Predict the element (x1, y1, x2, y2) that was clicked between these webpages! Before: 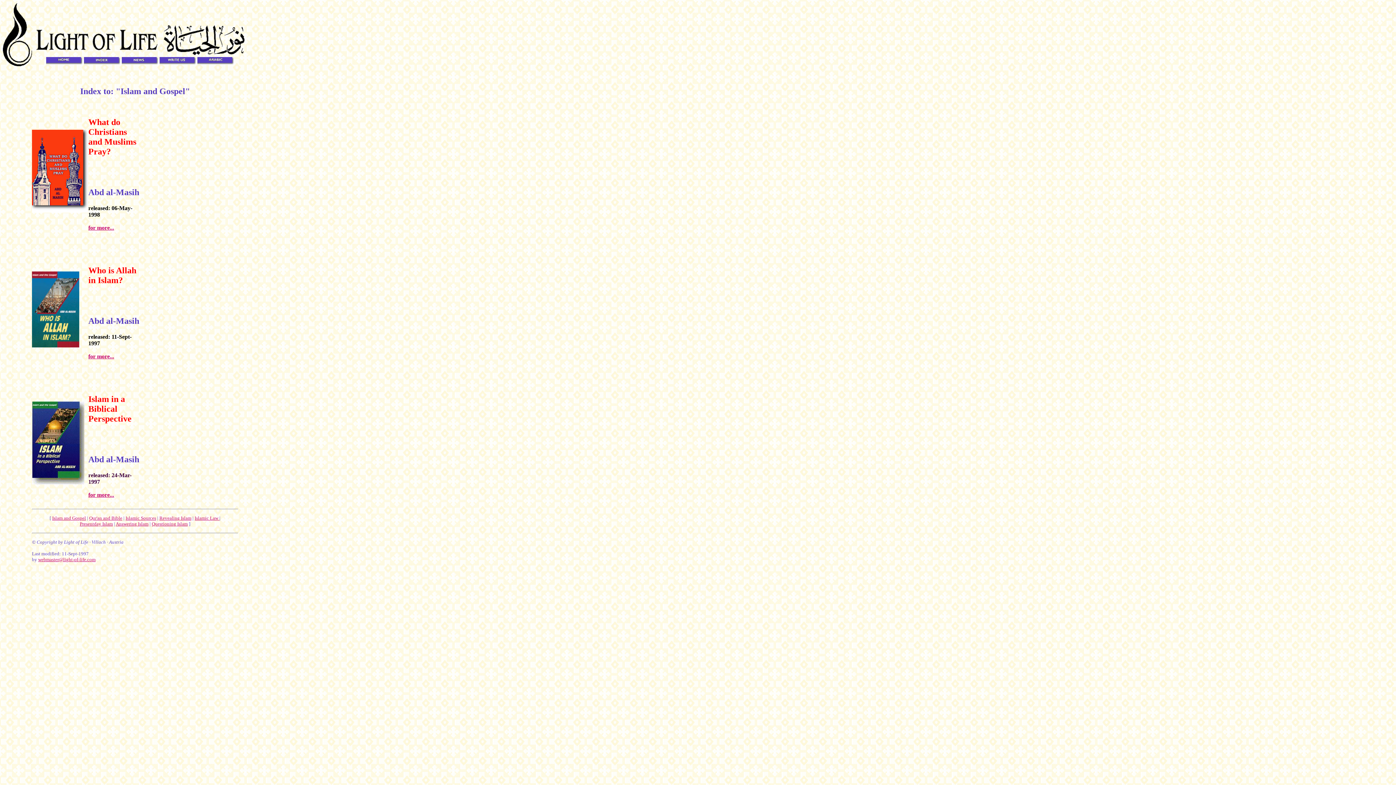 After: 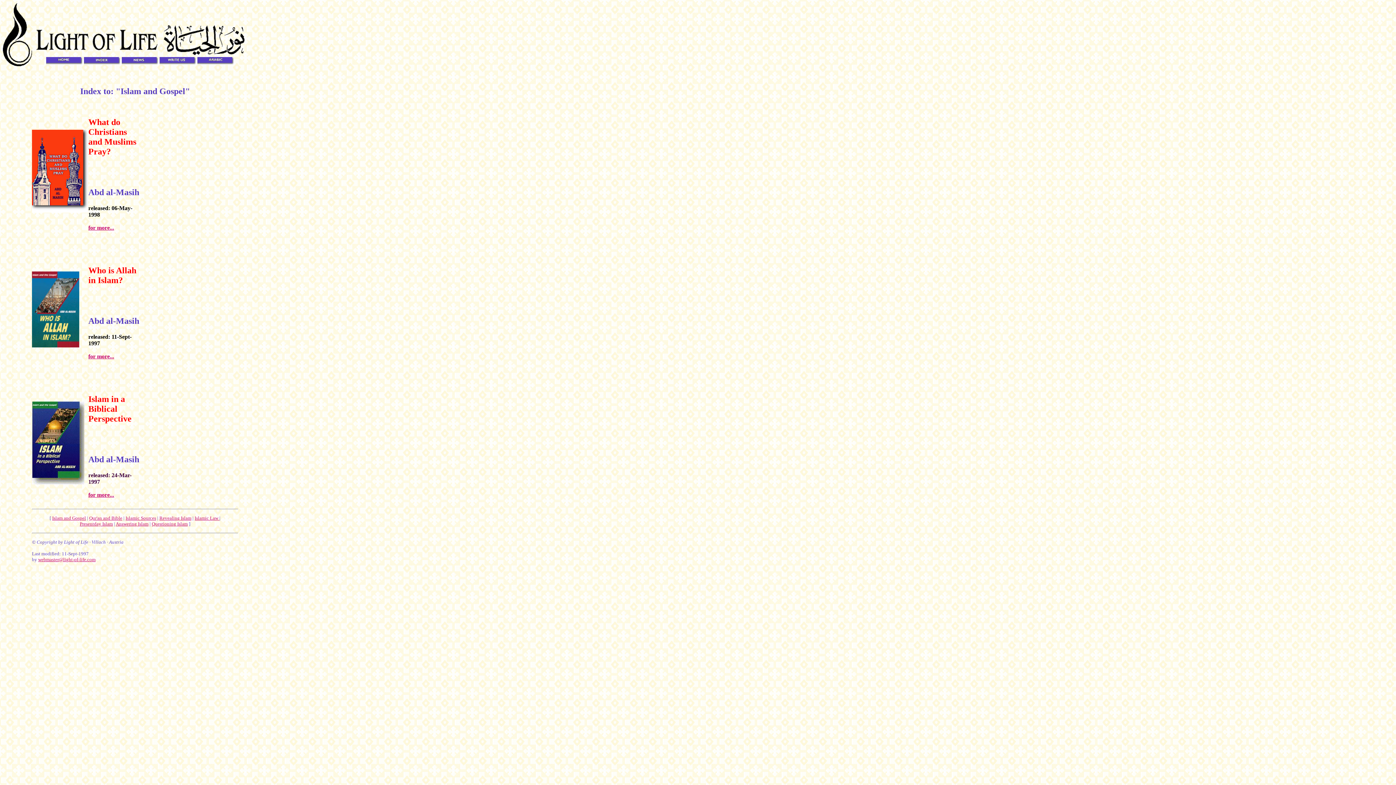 Action: bbox: (159, 59, 196, 65)